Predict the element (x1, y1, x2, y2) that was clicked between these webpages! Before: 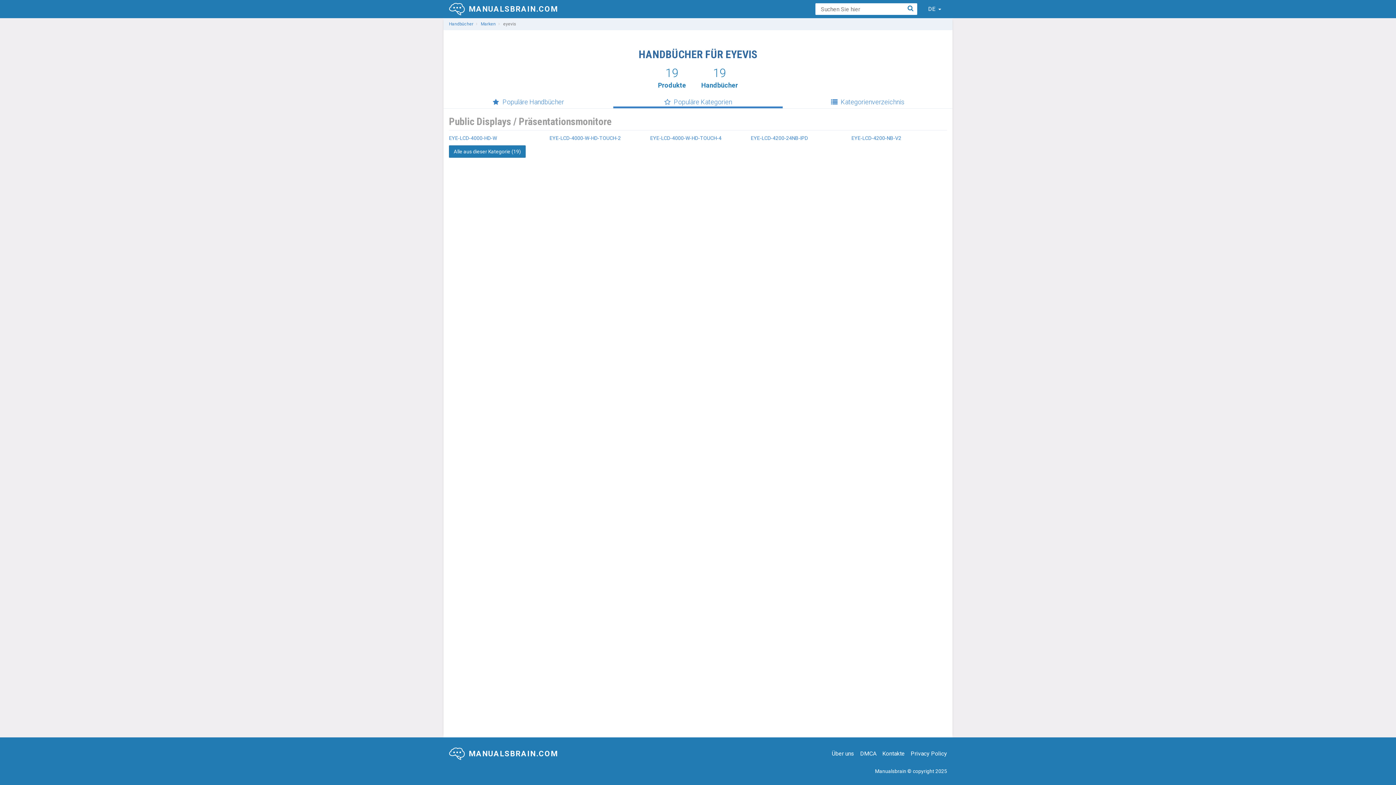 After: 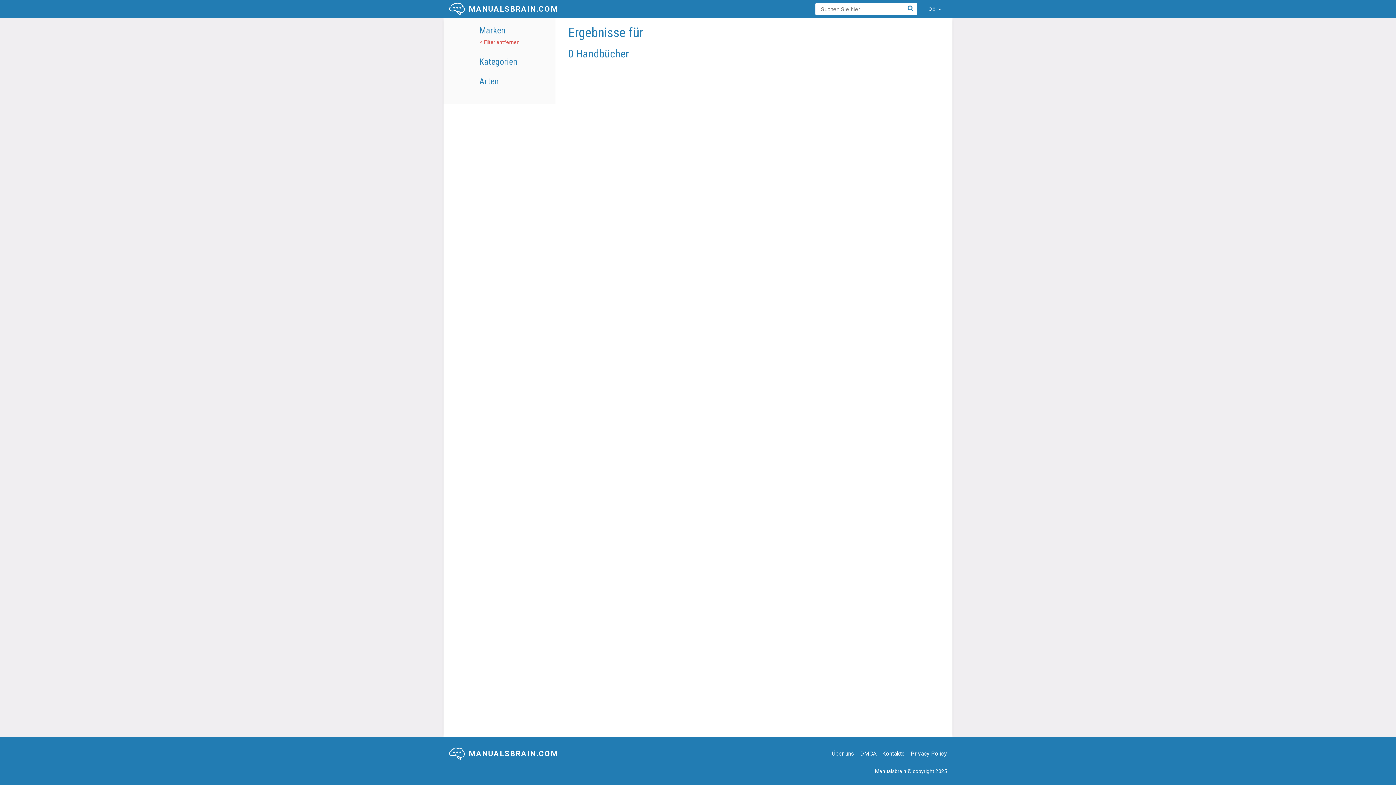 Action: bbox: (904, 3, 916, 14)